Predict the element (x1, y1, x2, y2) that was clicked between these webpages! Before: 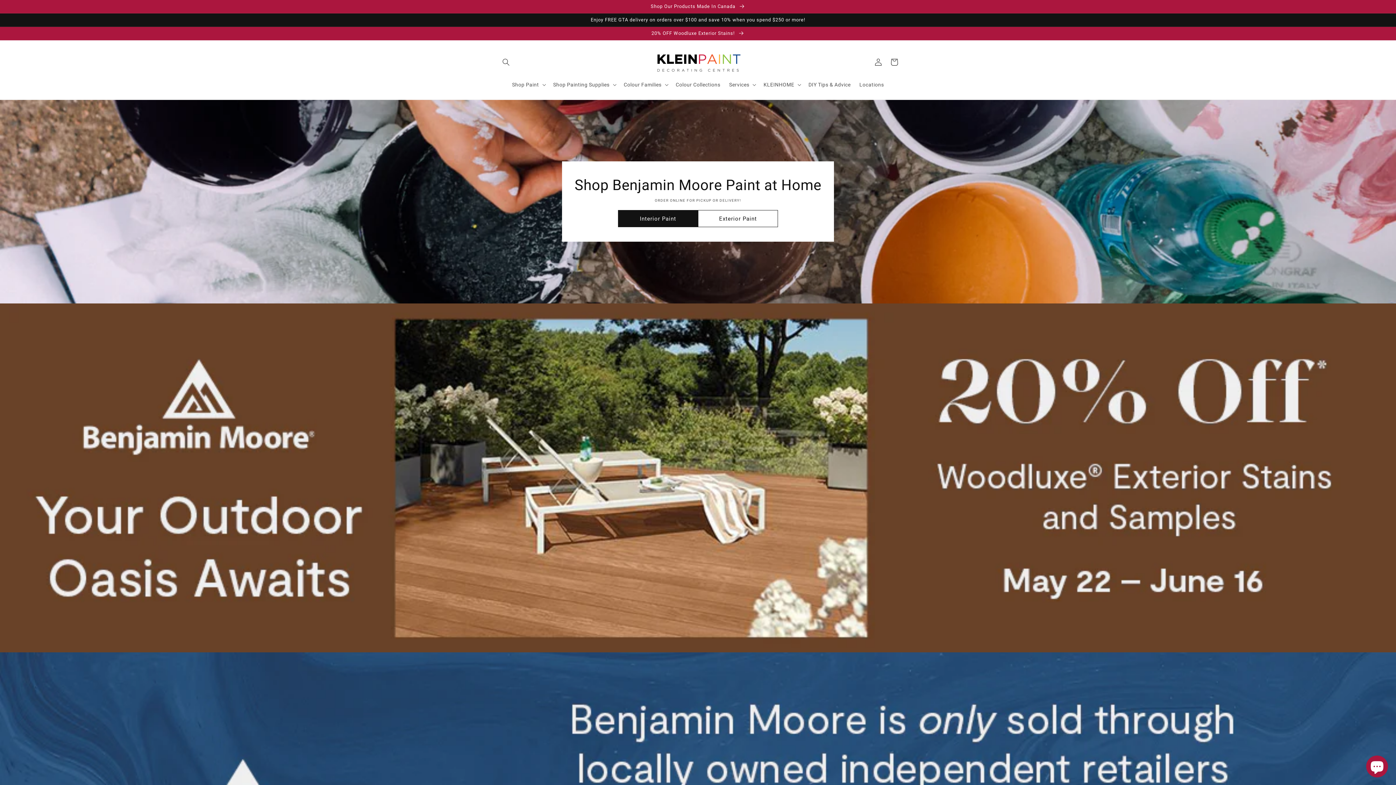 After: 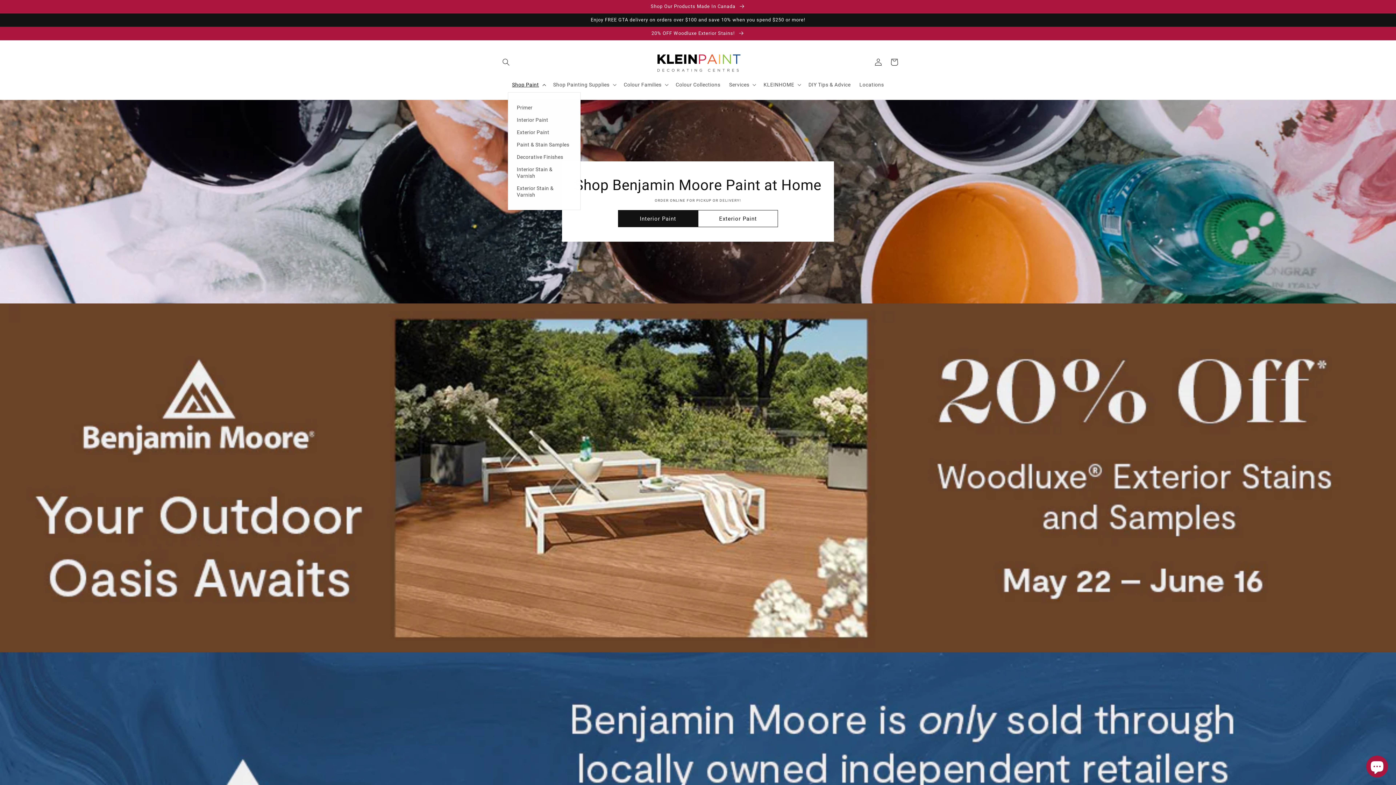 Action: bbox: (507, 77, 548, 92) label: Shop Paint